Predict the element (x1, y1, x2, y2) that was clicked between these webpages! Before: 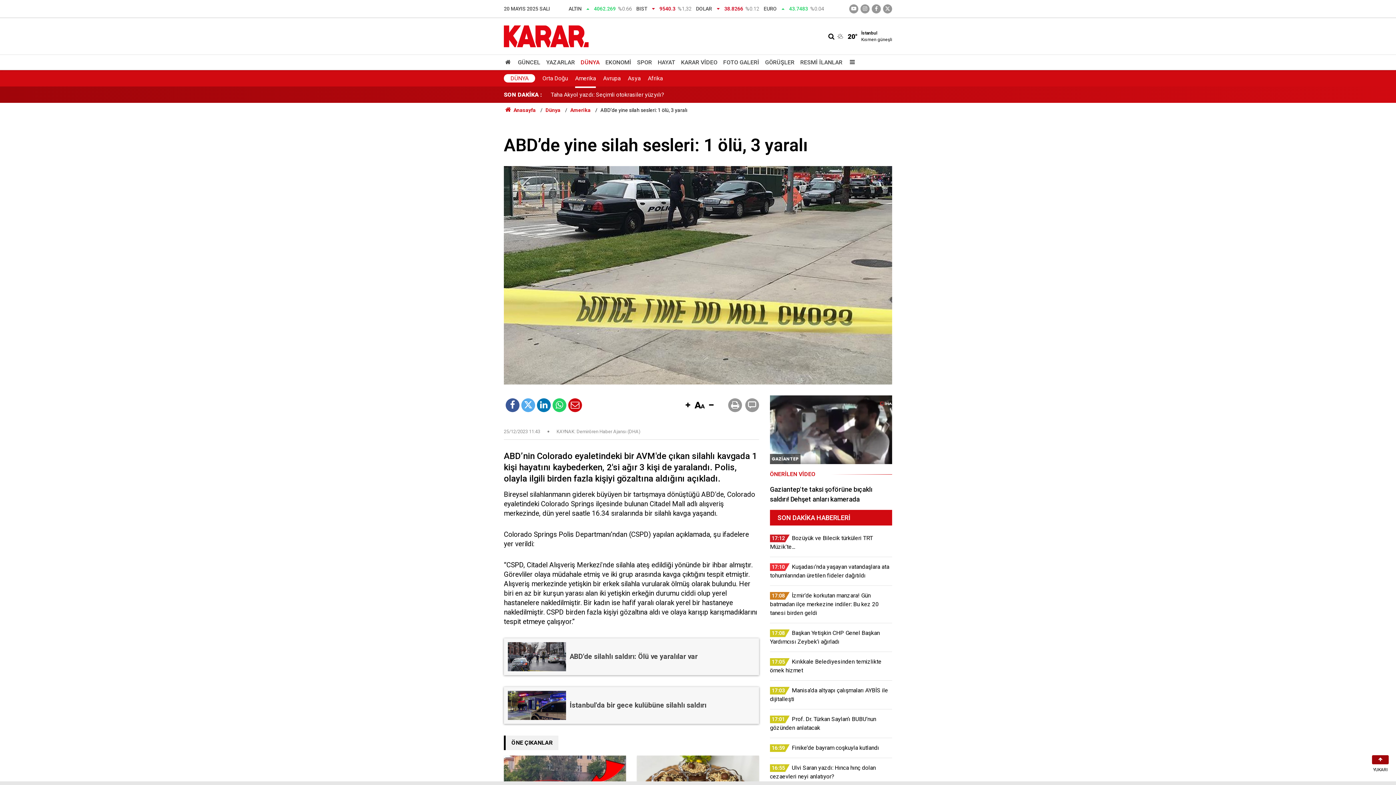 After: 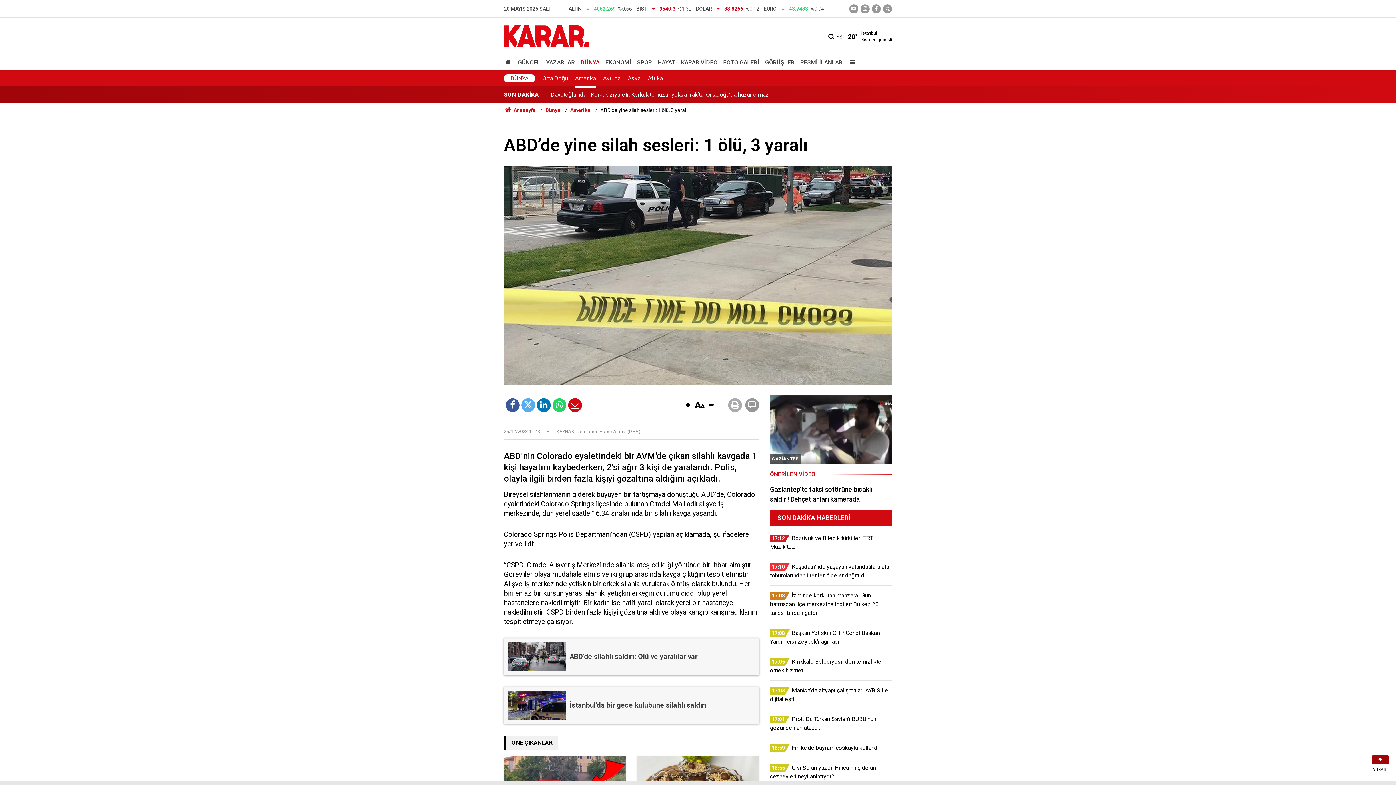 Action: bbox: (728, 398, 742, 412)